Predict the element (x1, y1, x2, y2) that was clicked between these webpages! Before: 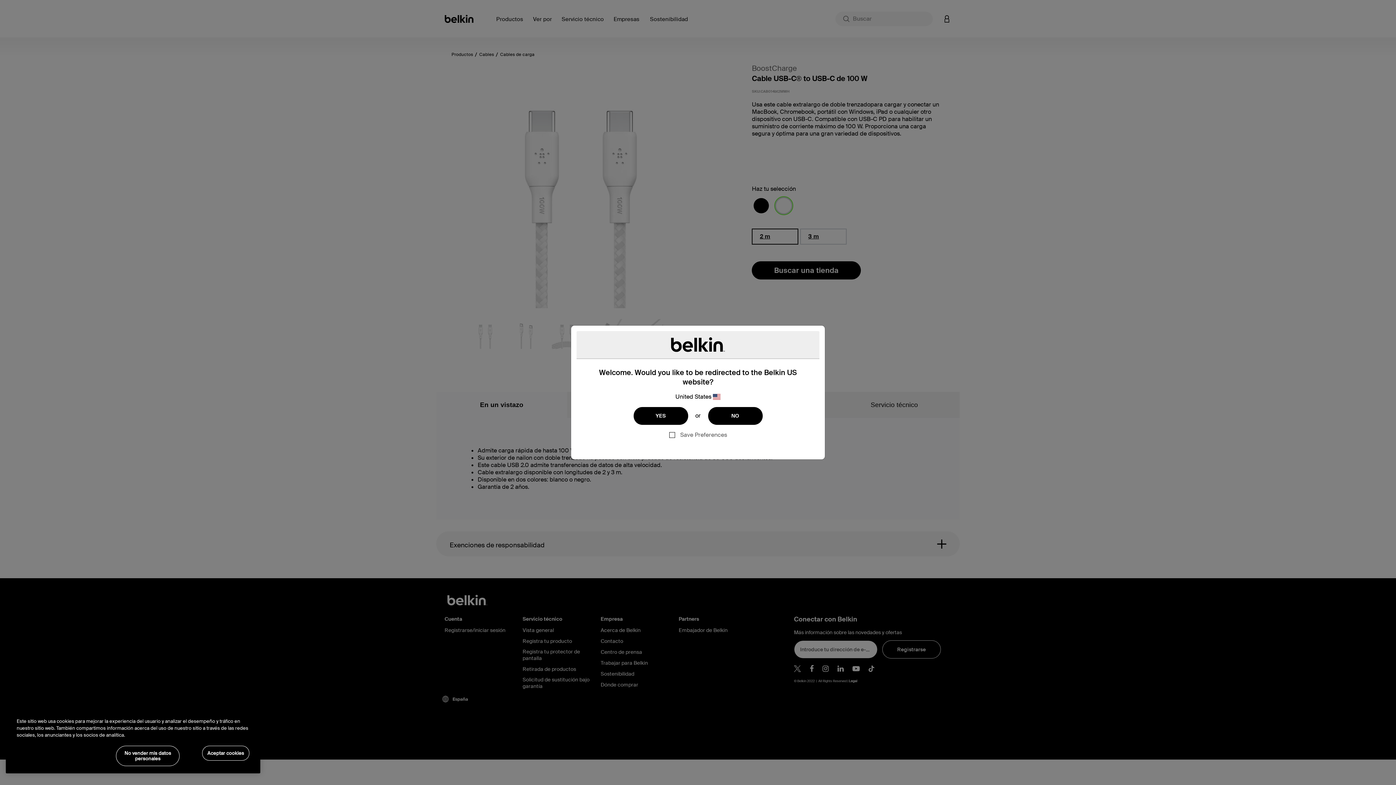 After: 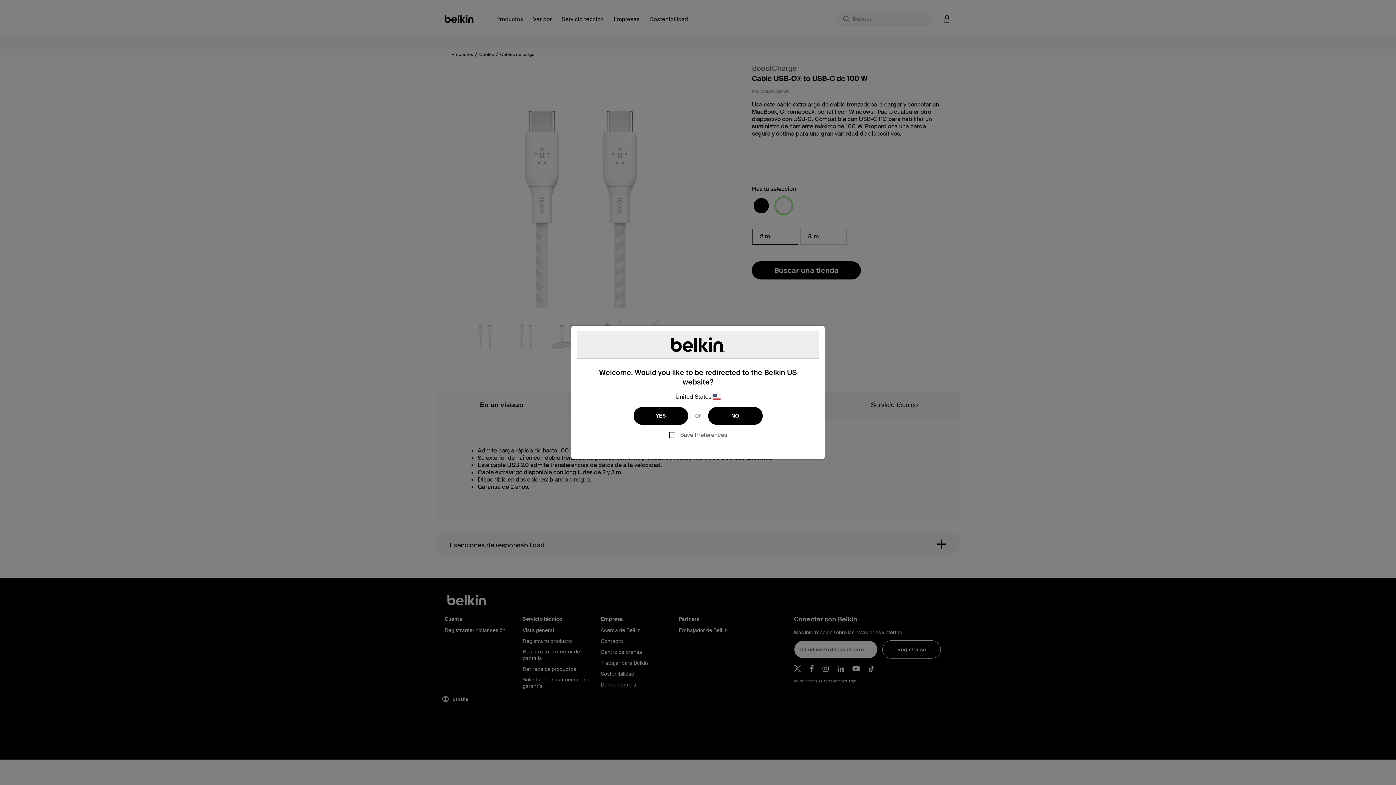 Action: bbox: (202, 746, 249, 761) label: Aceptar cookies